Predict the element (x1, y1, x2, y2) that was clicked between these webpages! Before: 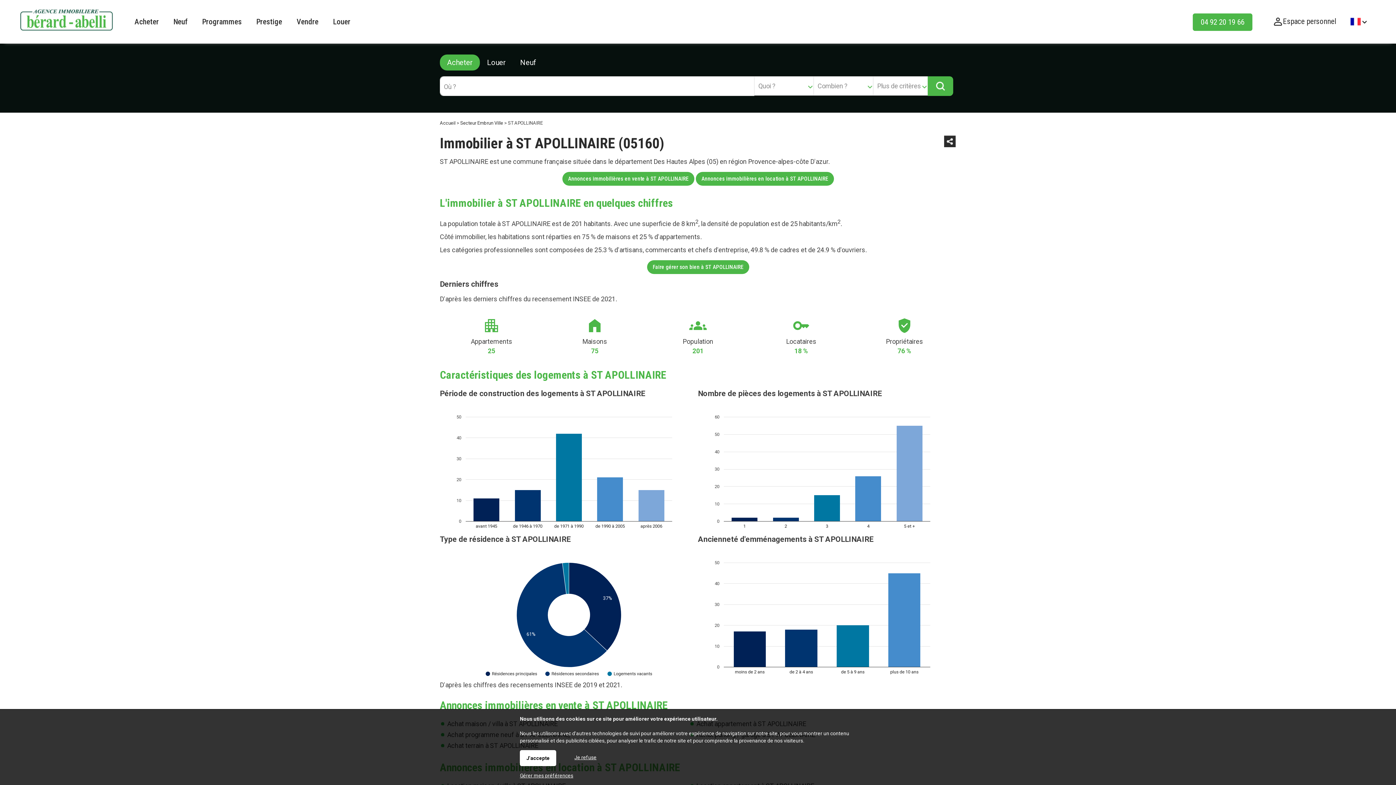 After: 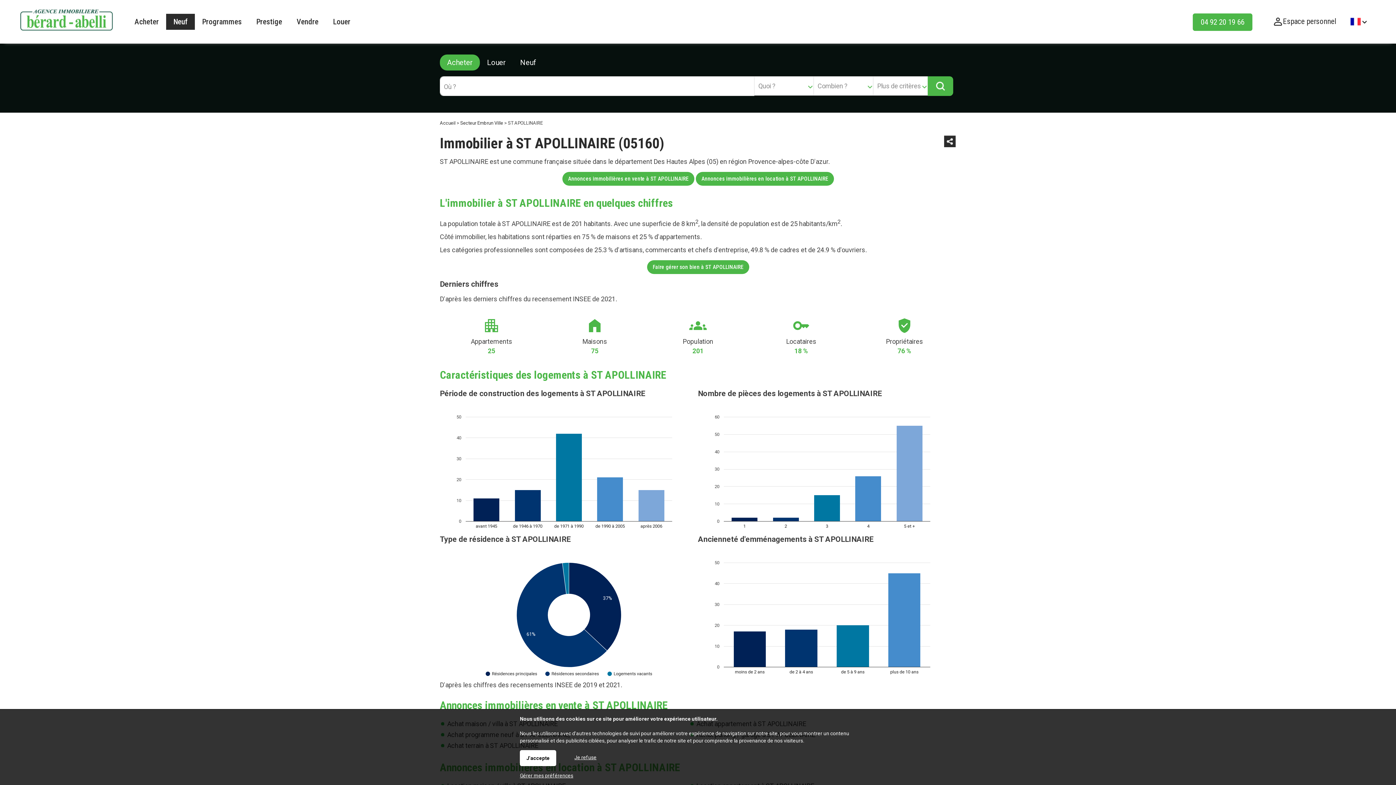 Action: label: Neuf bbox: (166, 13, 194, 29)